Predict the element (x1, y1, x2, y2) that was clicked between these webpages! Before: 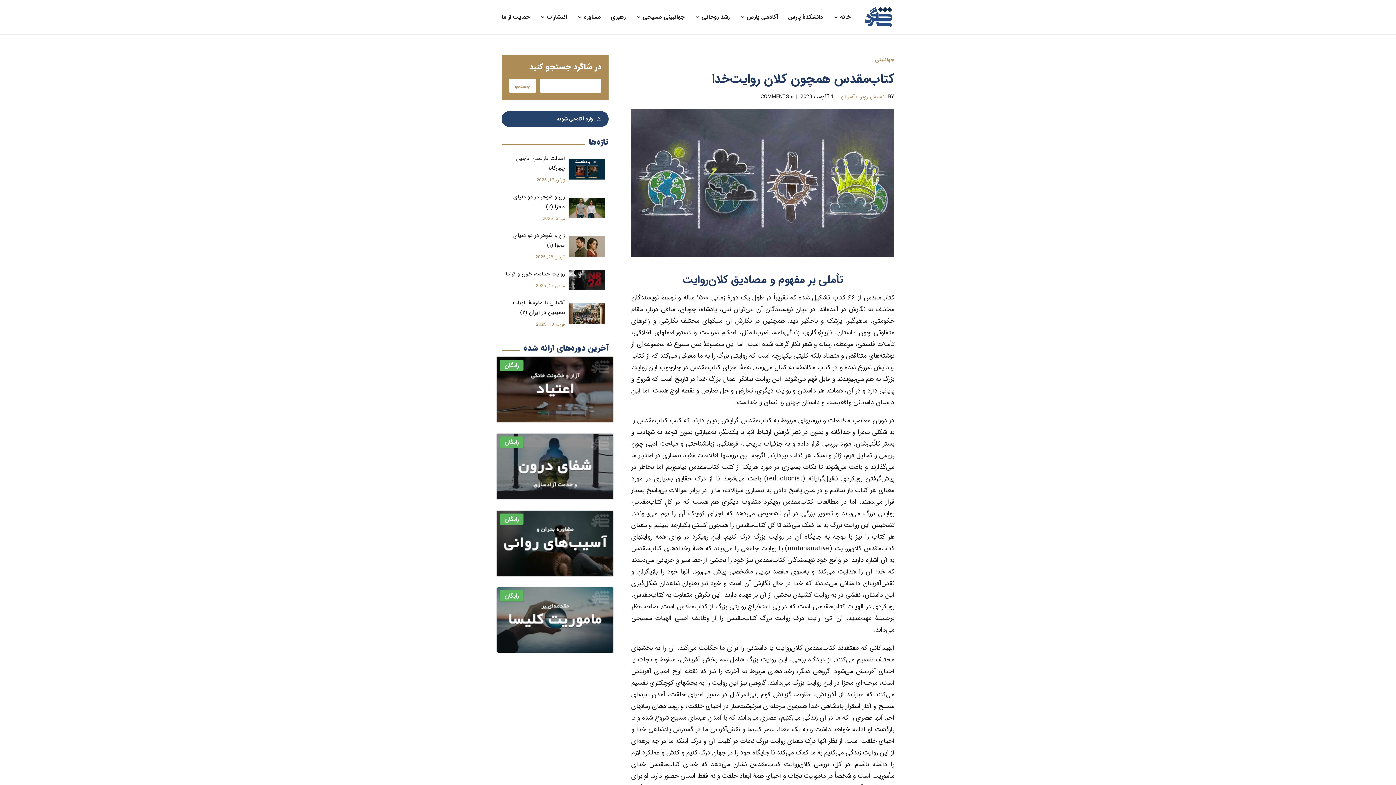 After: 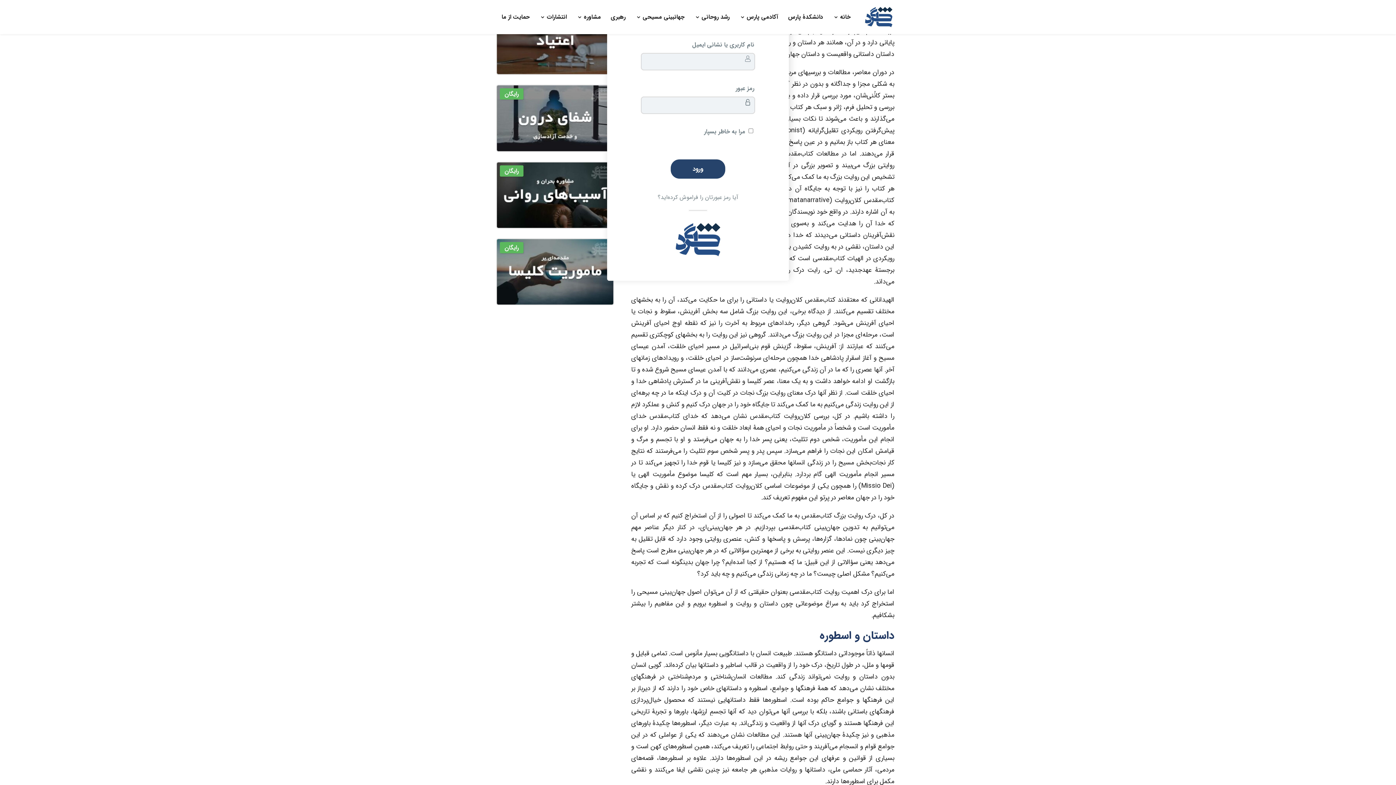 Action: bbox: (501, 111, 608, 126) label: وارد آکادمی شوید